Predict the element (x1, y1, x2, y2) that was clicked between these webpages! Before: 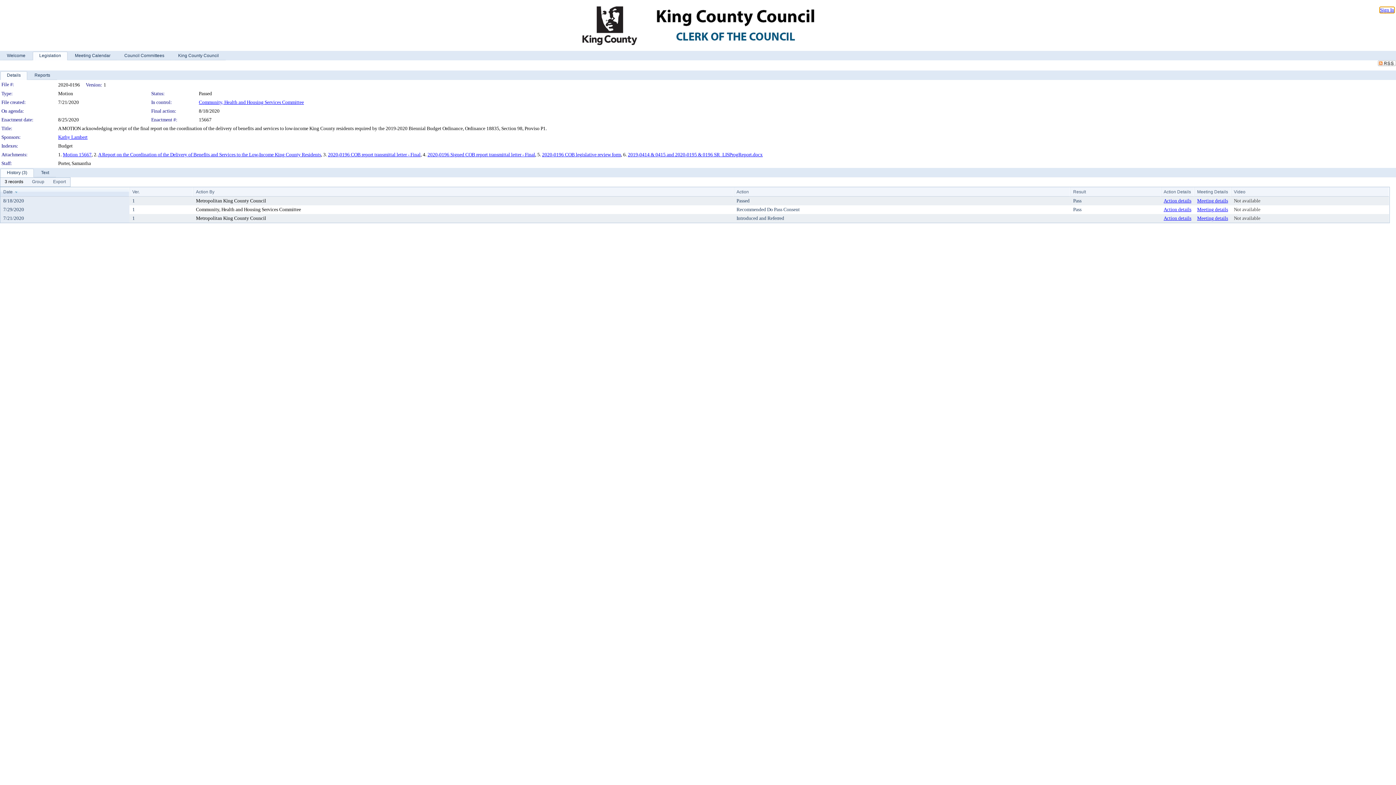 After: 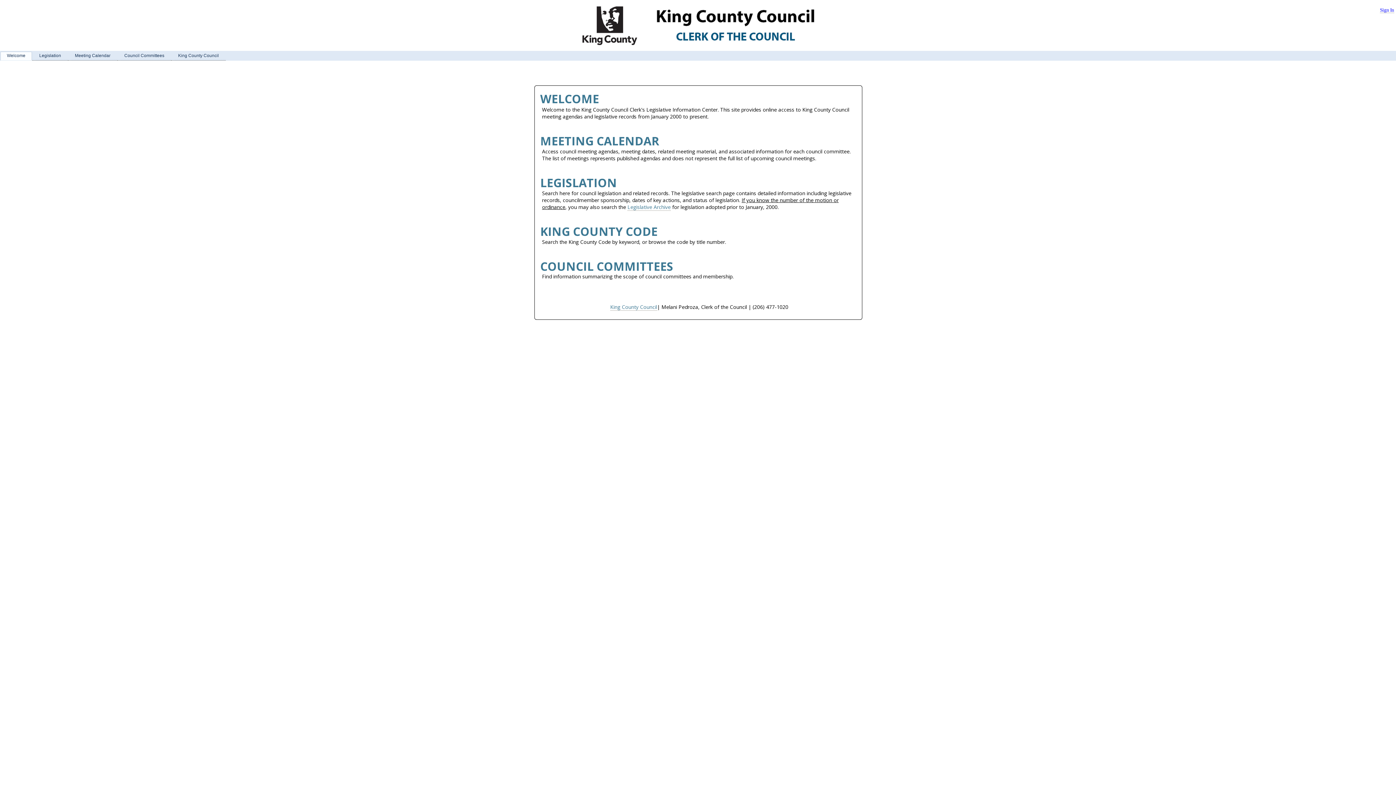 Action: bbox: (0, 50, 32, 60) label: Welcome